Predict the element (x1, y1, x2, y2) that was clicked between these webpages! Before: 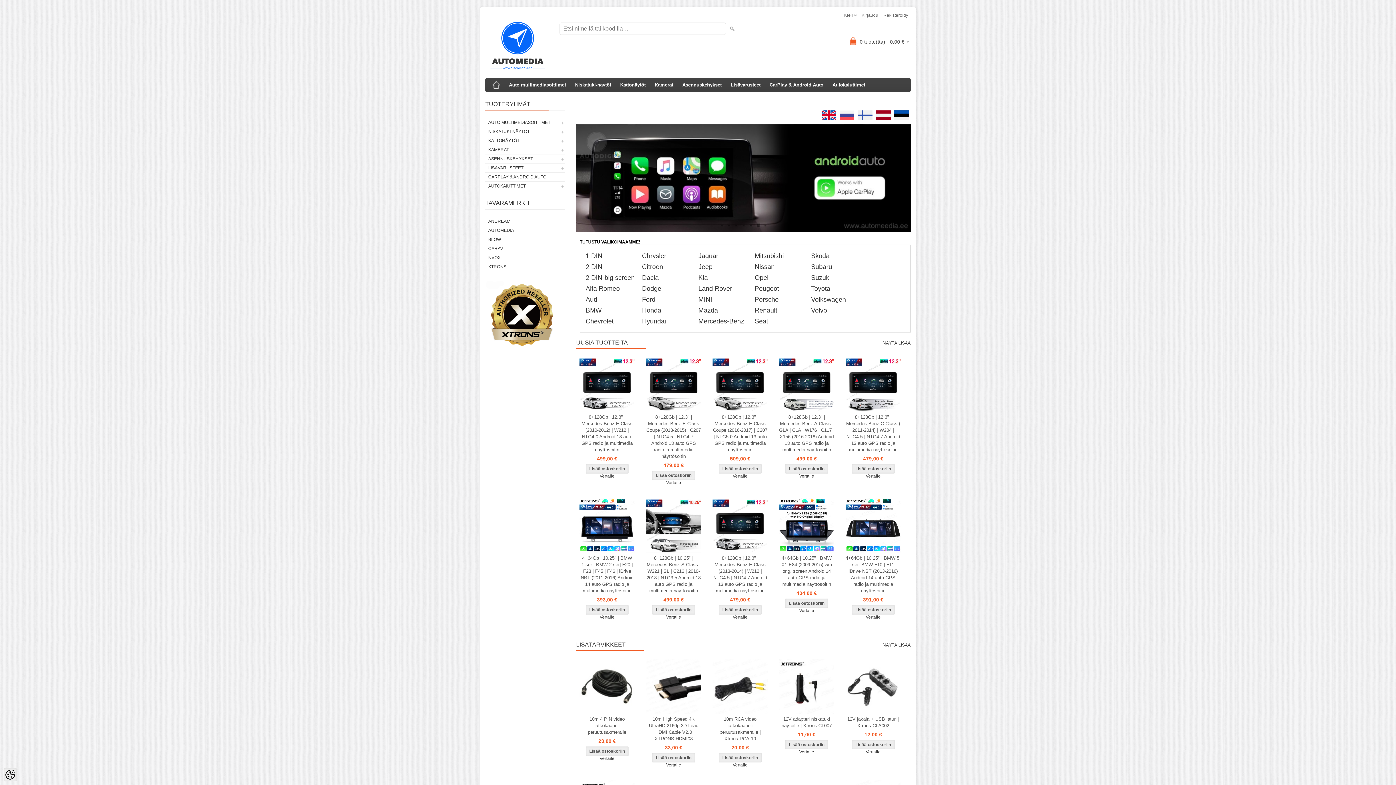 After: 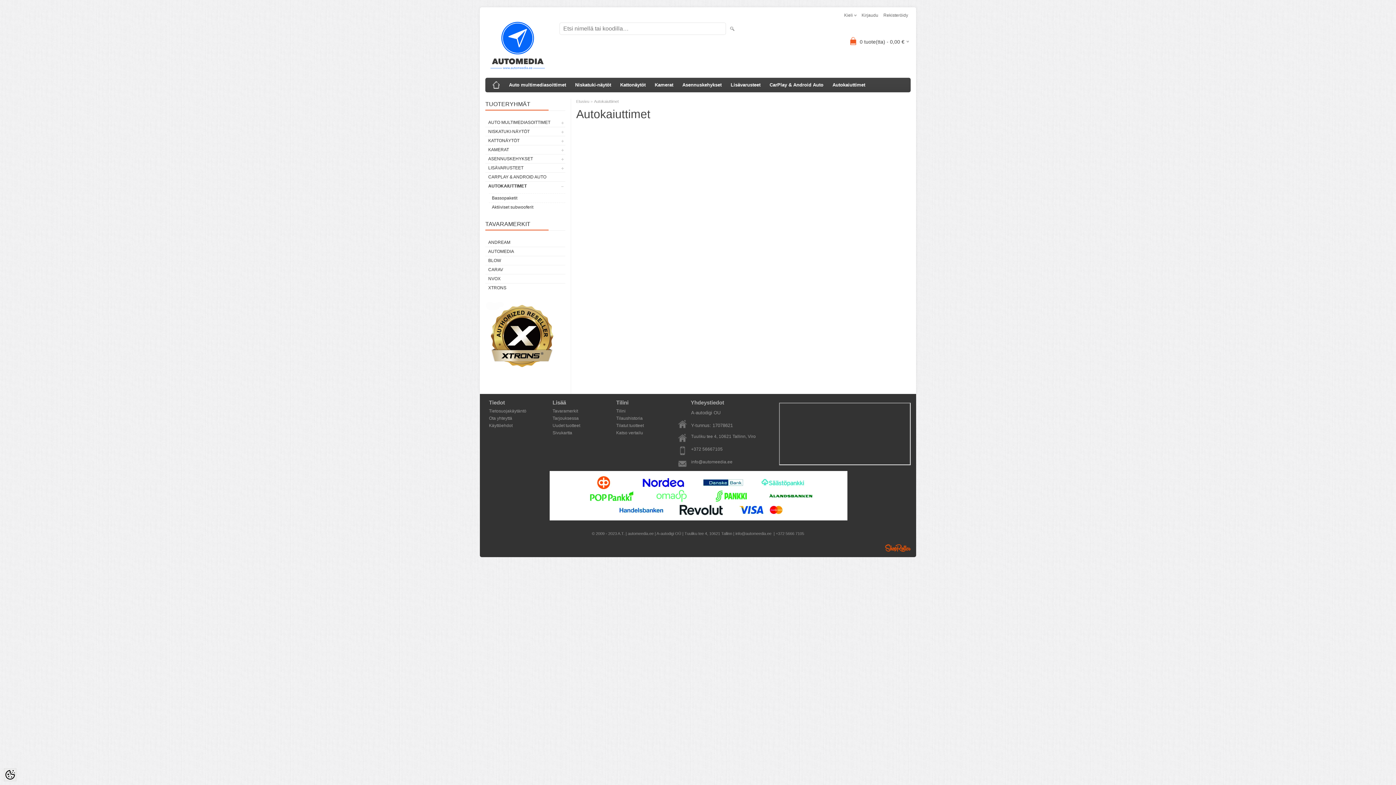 Action: bbox: (829, 77, 869, 92) label: Autokaiuttimet